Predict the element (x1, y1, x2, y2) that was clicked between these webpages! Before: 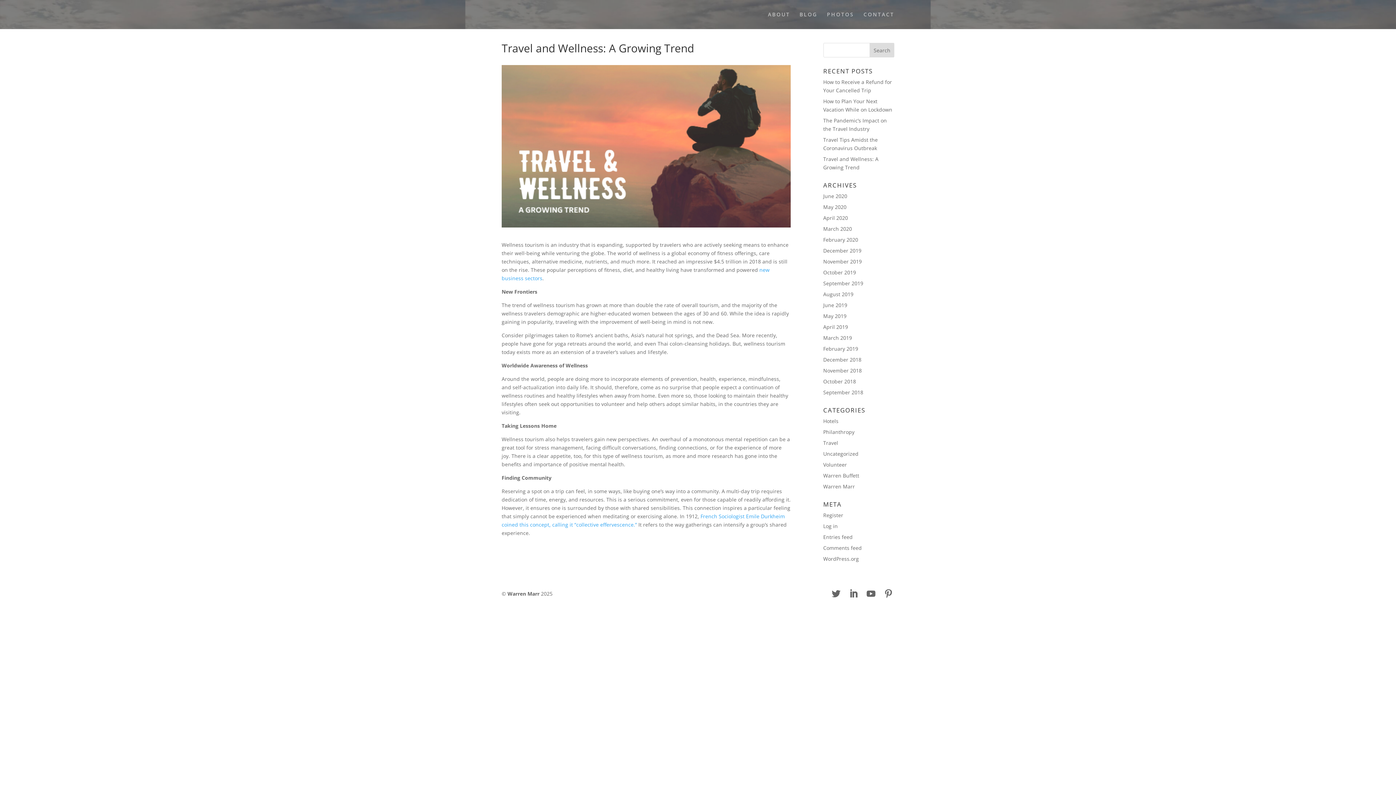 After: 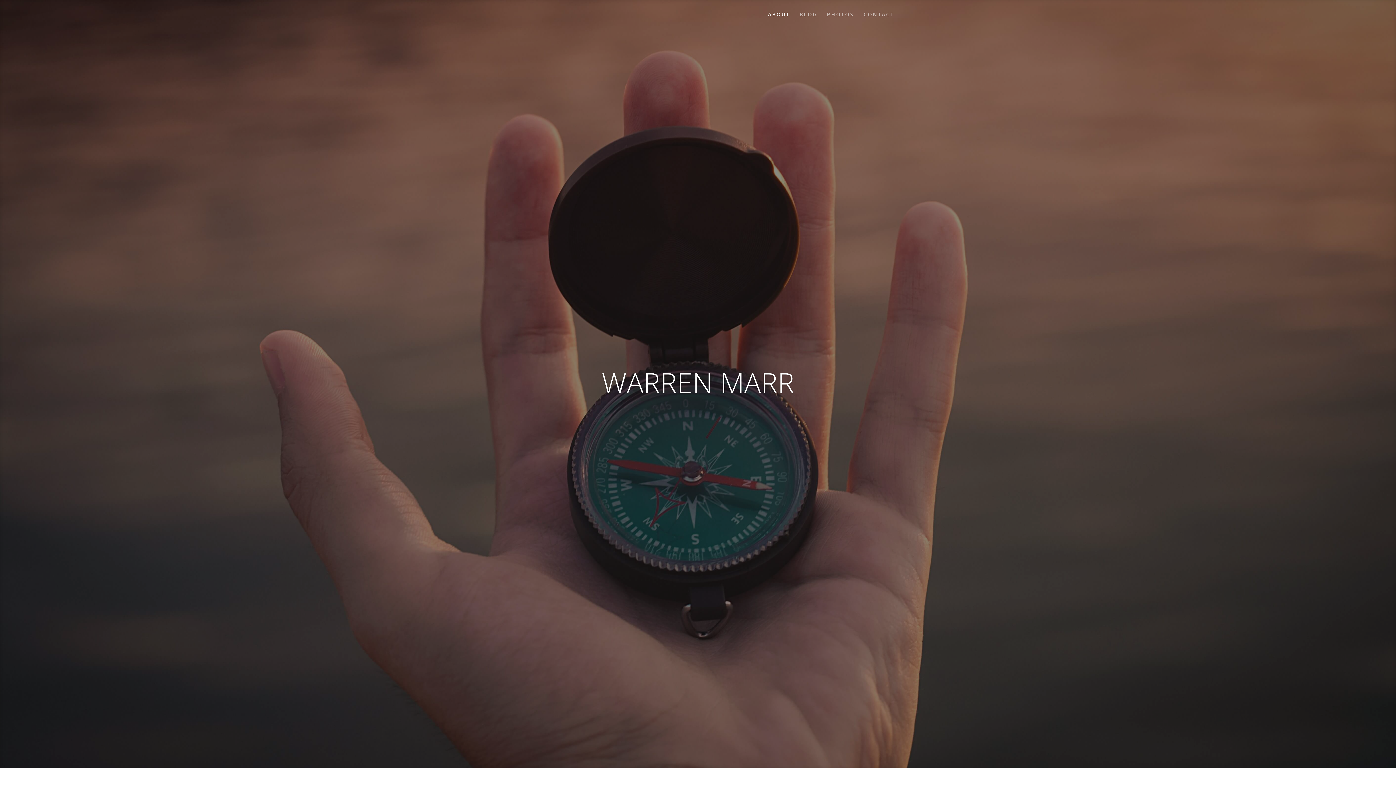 Action: label: Warren Marr bbox: (507, 590, 539, 597)